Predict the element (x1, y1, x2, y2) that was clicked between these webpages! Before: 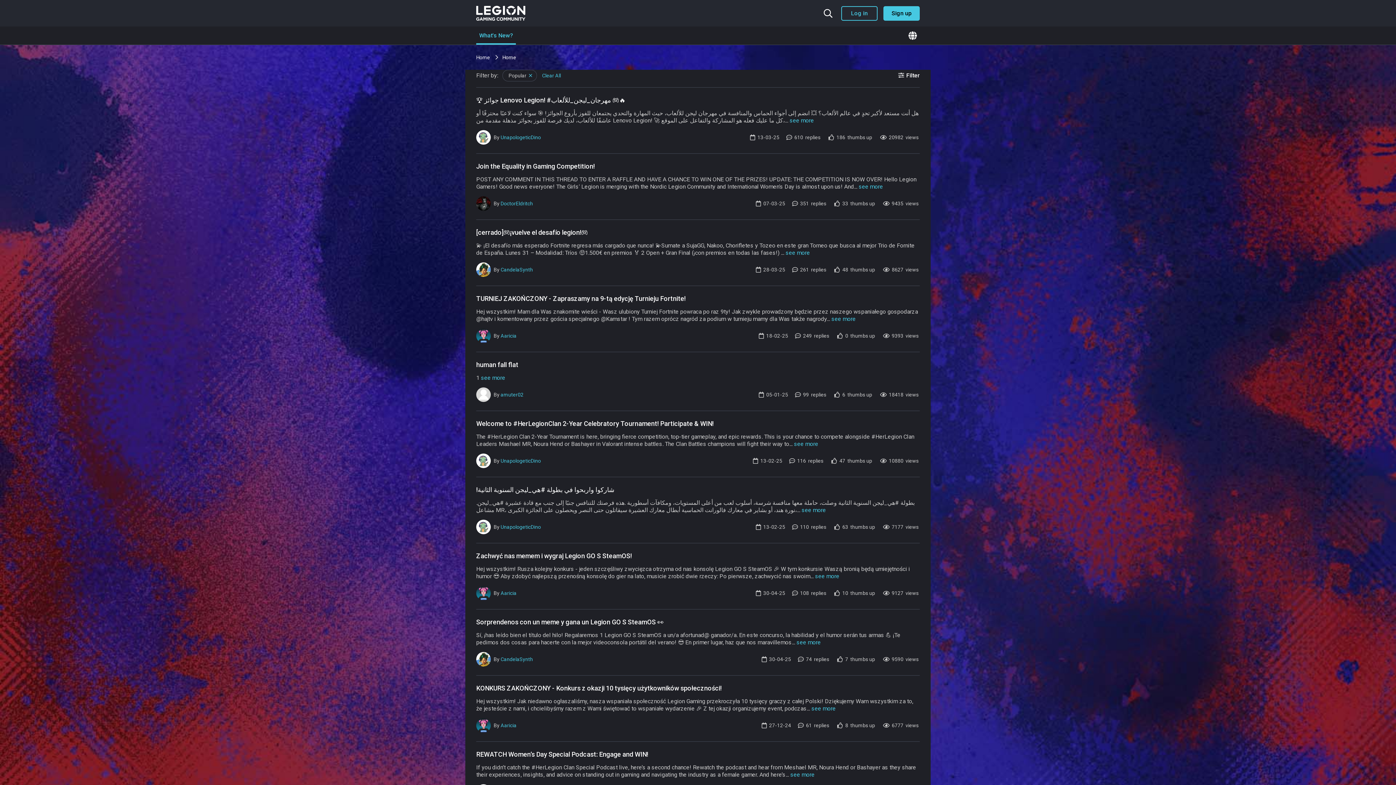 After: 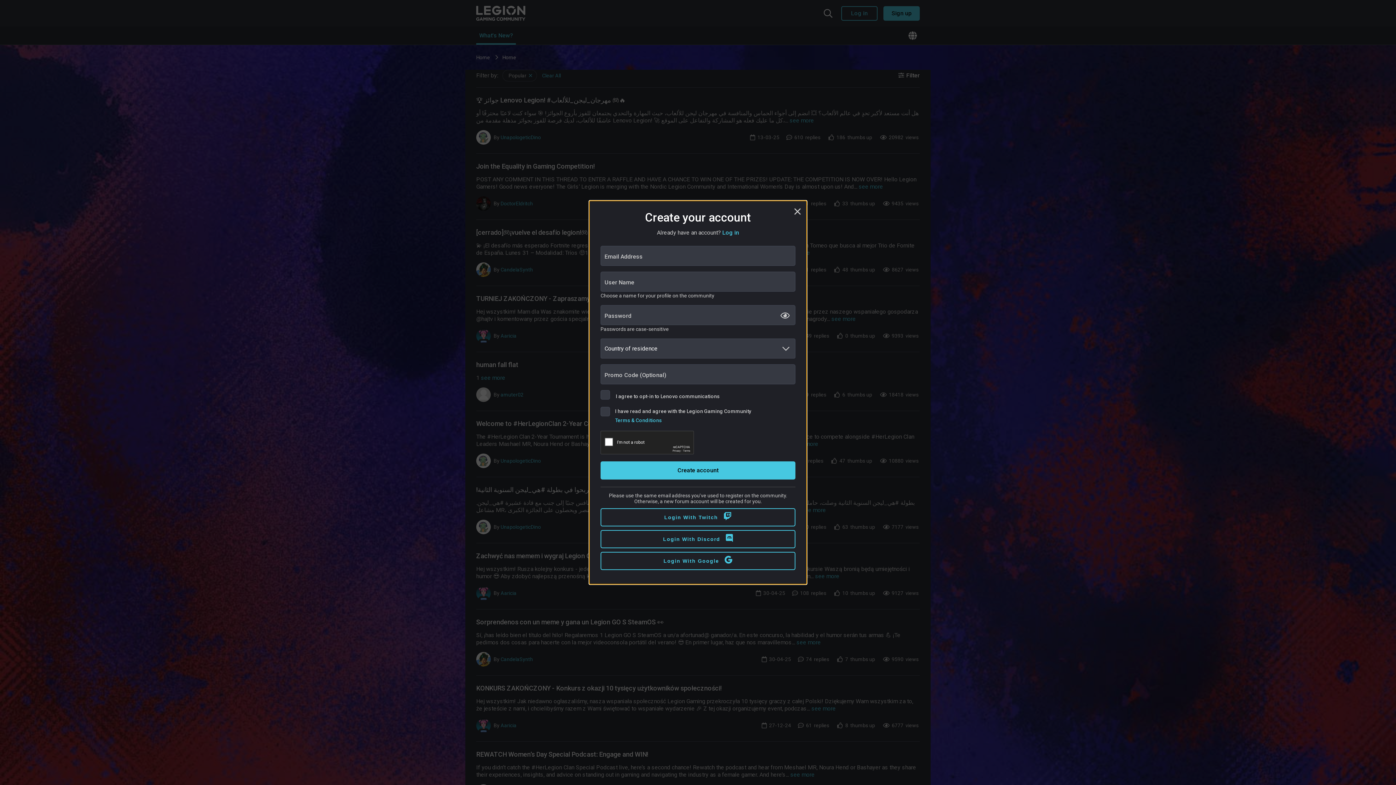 Action: label: Sign up bbox: (883, 6, 920, 20)